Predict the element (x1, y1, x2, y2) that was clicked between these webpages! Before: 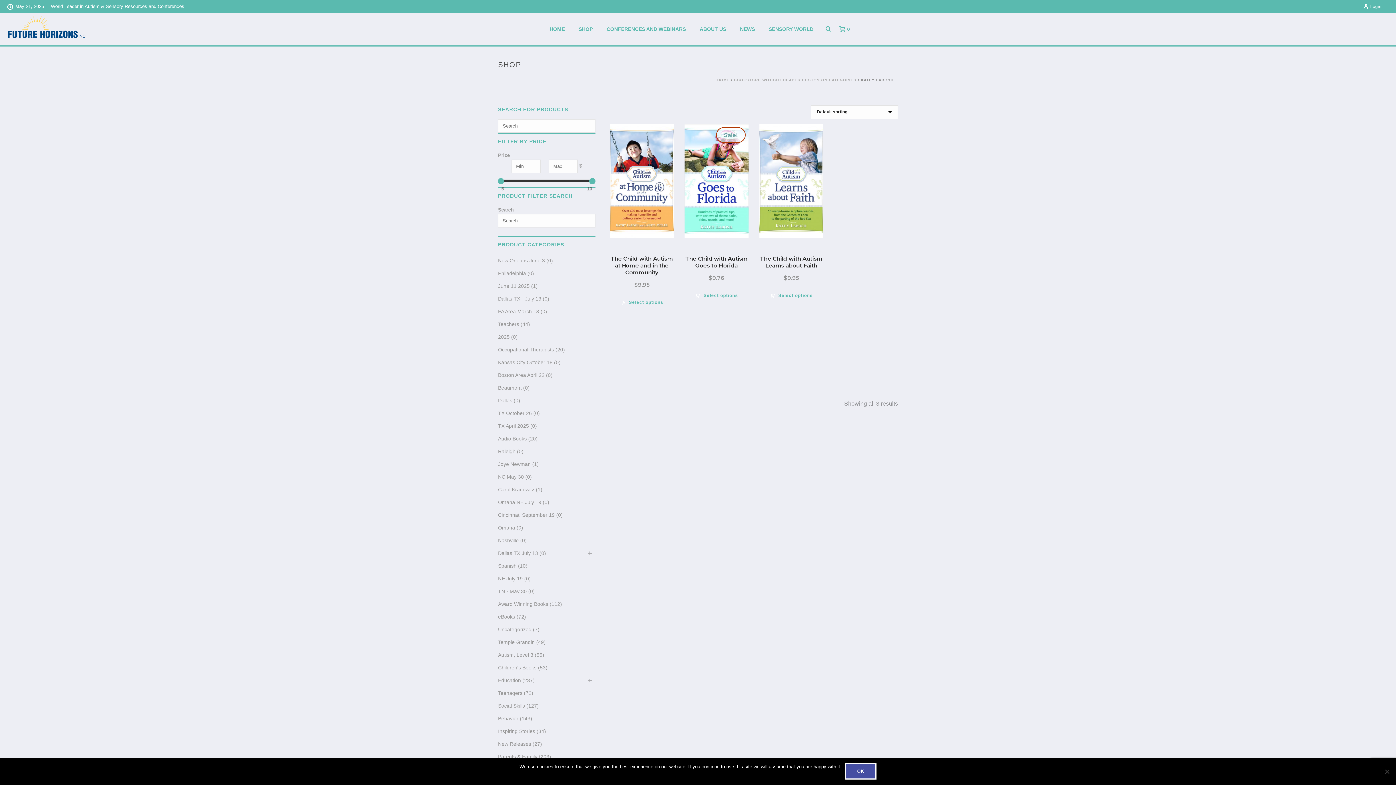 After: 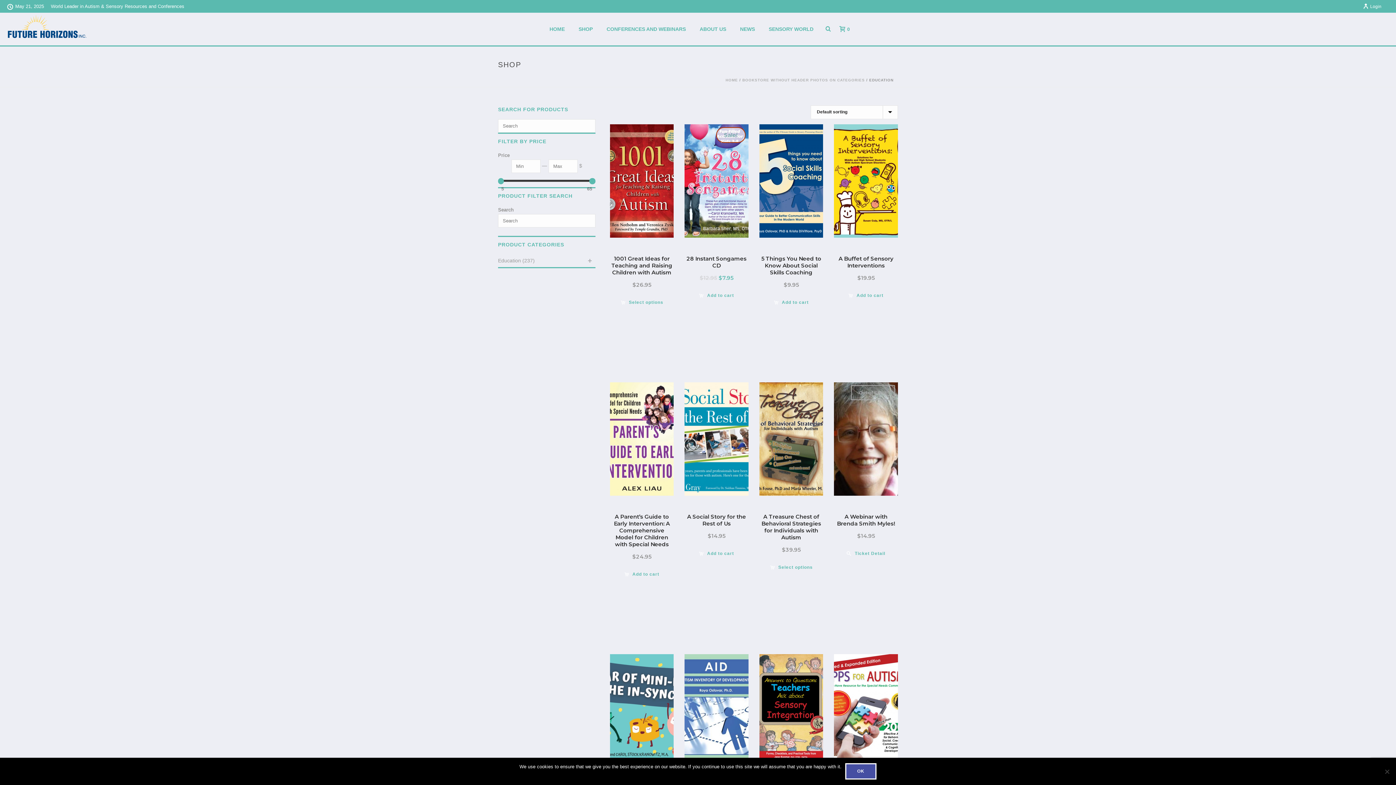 Action: bbox: (498, 674, 521, 687) label: Education